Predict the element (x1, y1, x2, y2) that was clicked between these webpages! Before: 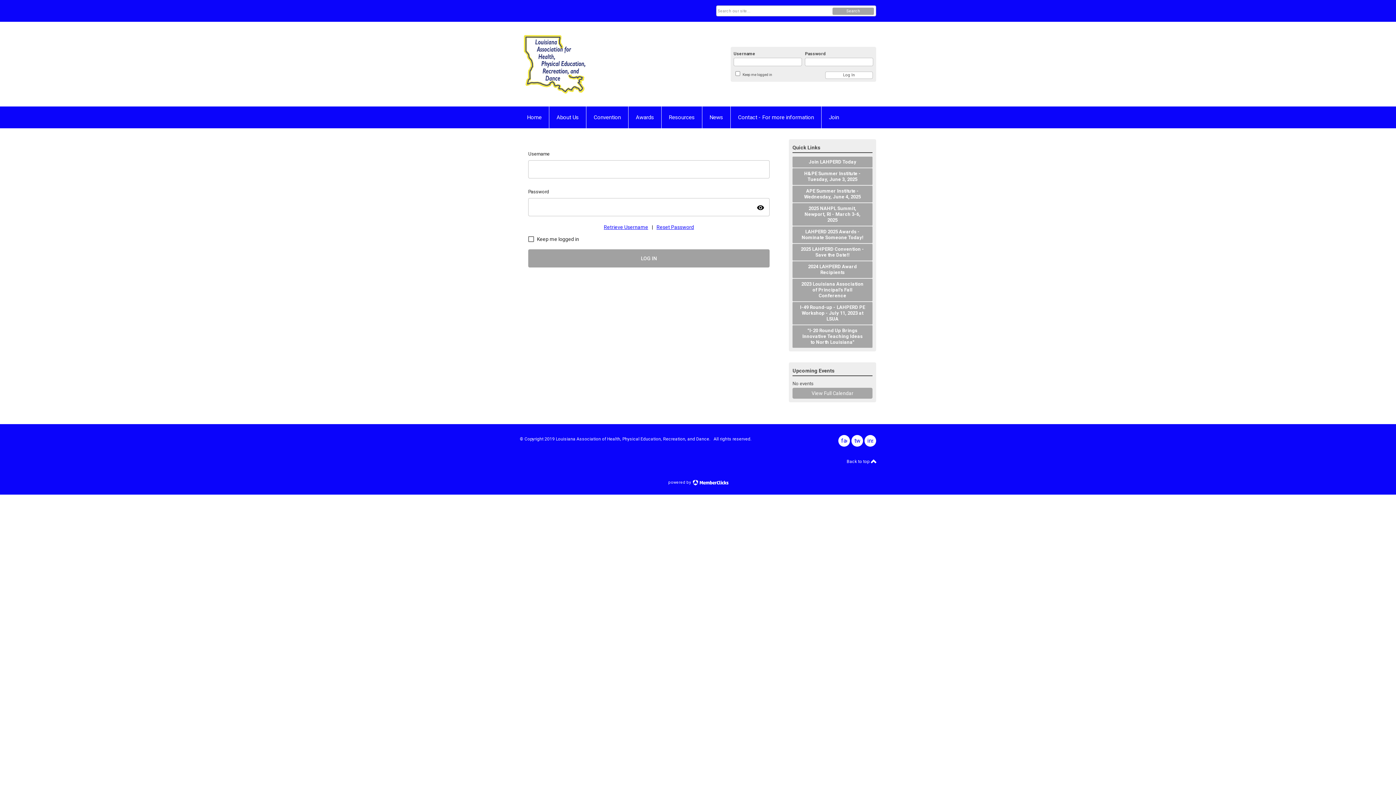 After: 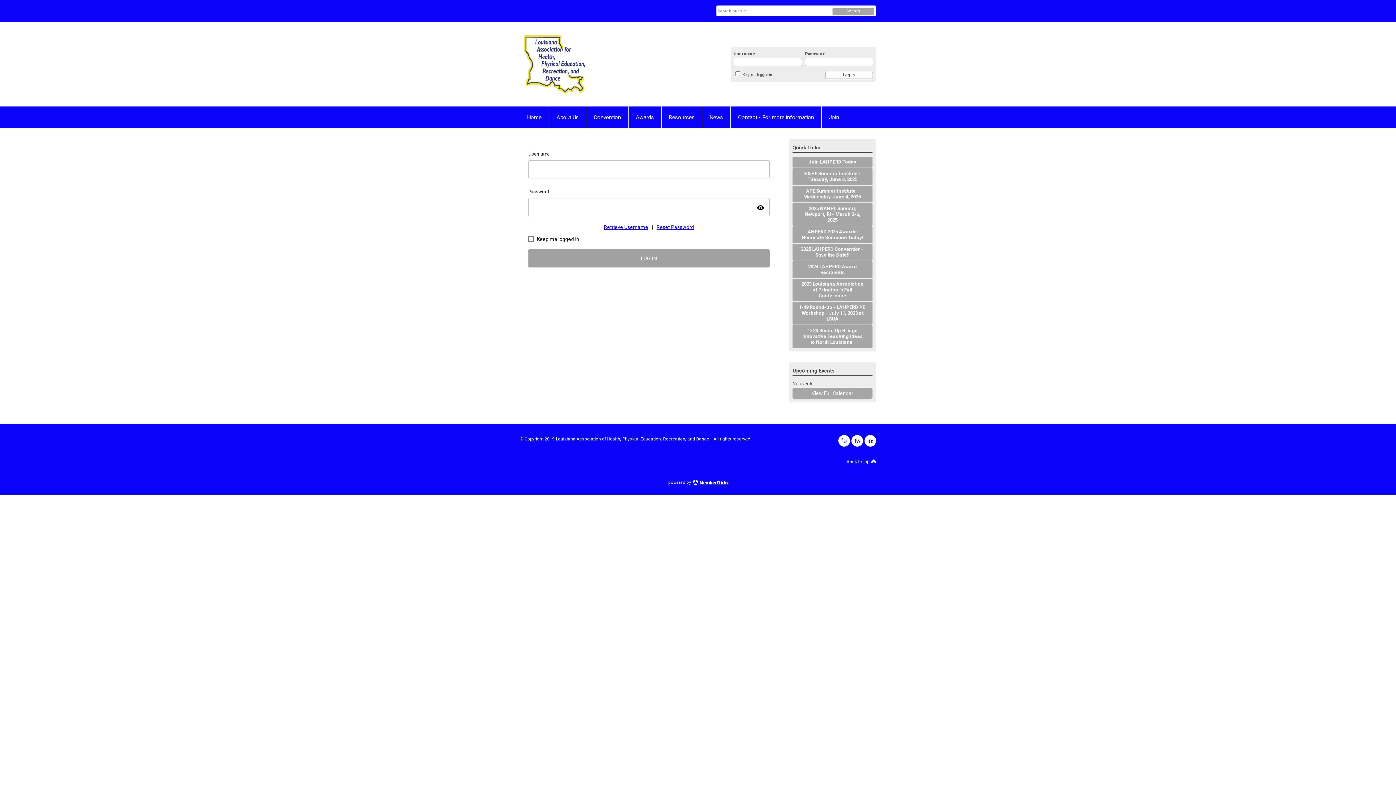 Action: label: twitter bbox: (851, 435, 863, 446)